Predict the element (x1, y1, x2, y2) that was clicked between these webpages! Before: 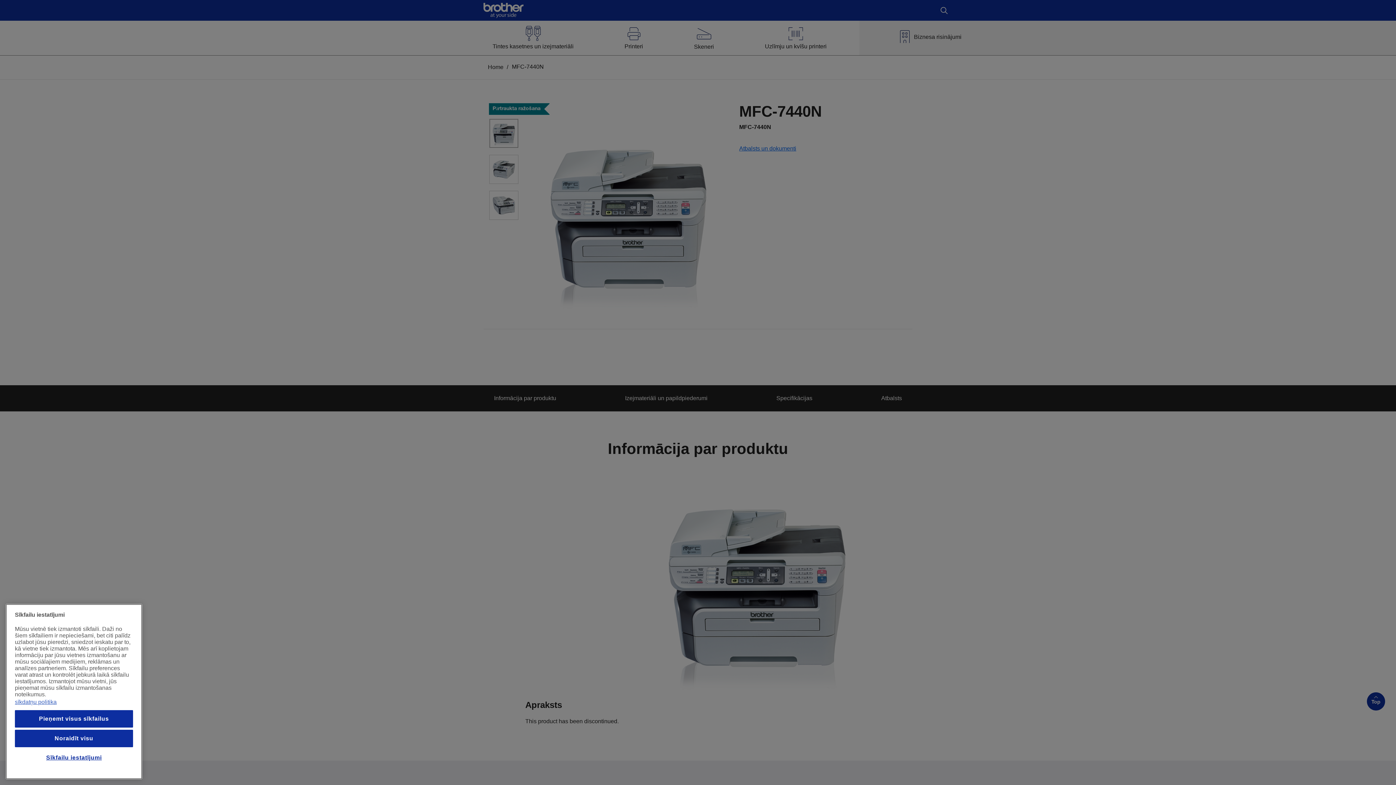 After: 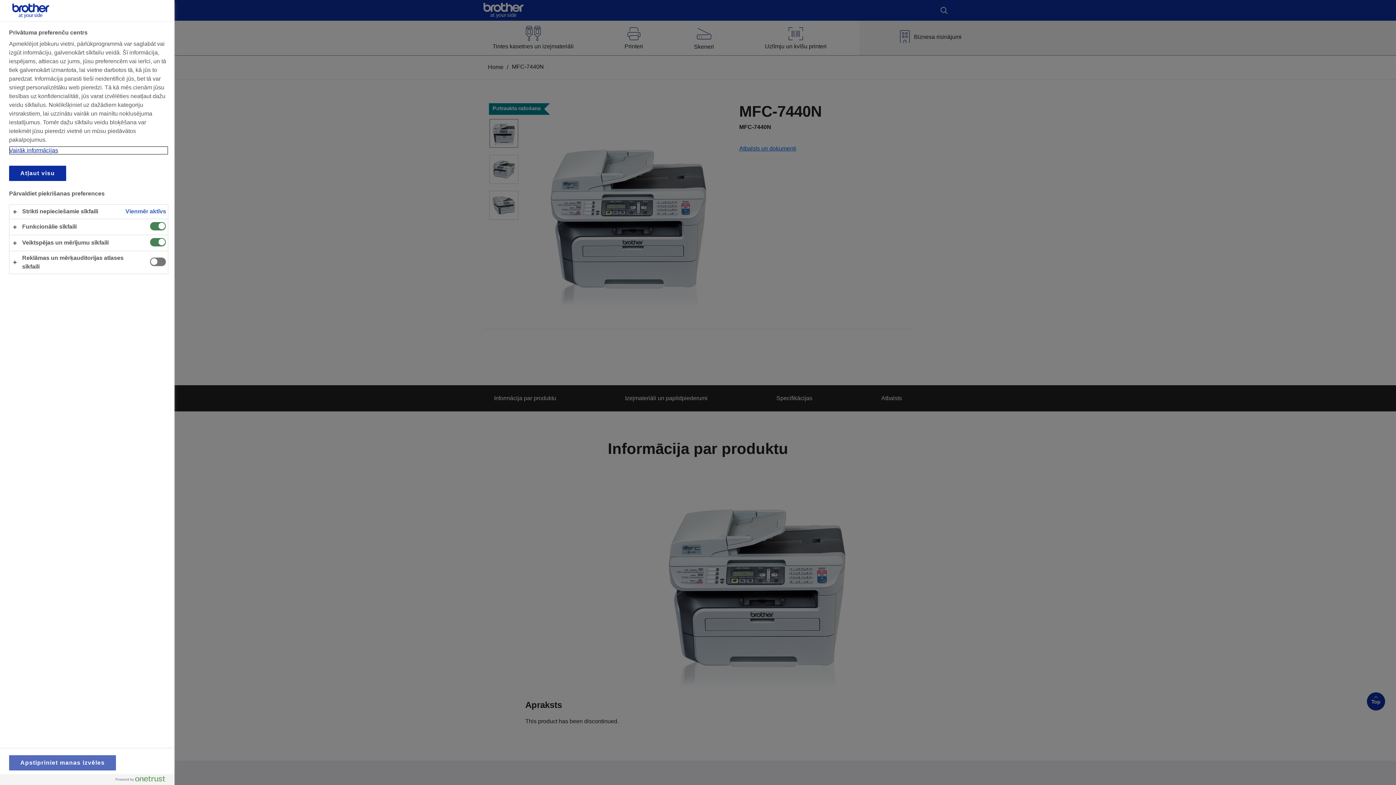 Action: bbox: (14, 749, 133, 766) label: Sīkfailu iestatījumi